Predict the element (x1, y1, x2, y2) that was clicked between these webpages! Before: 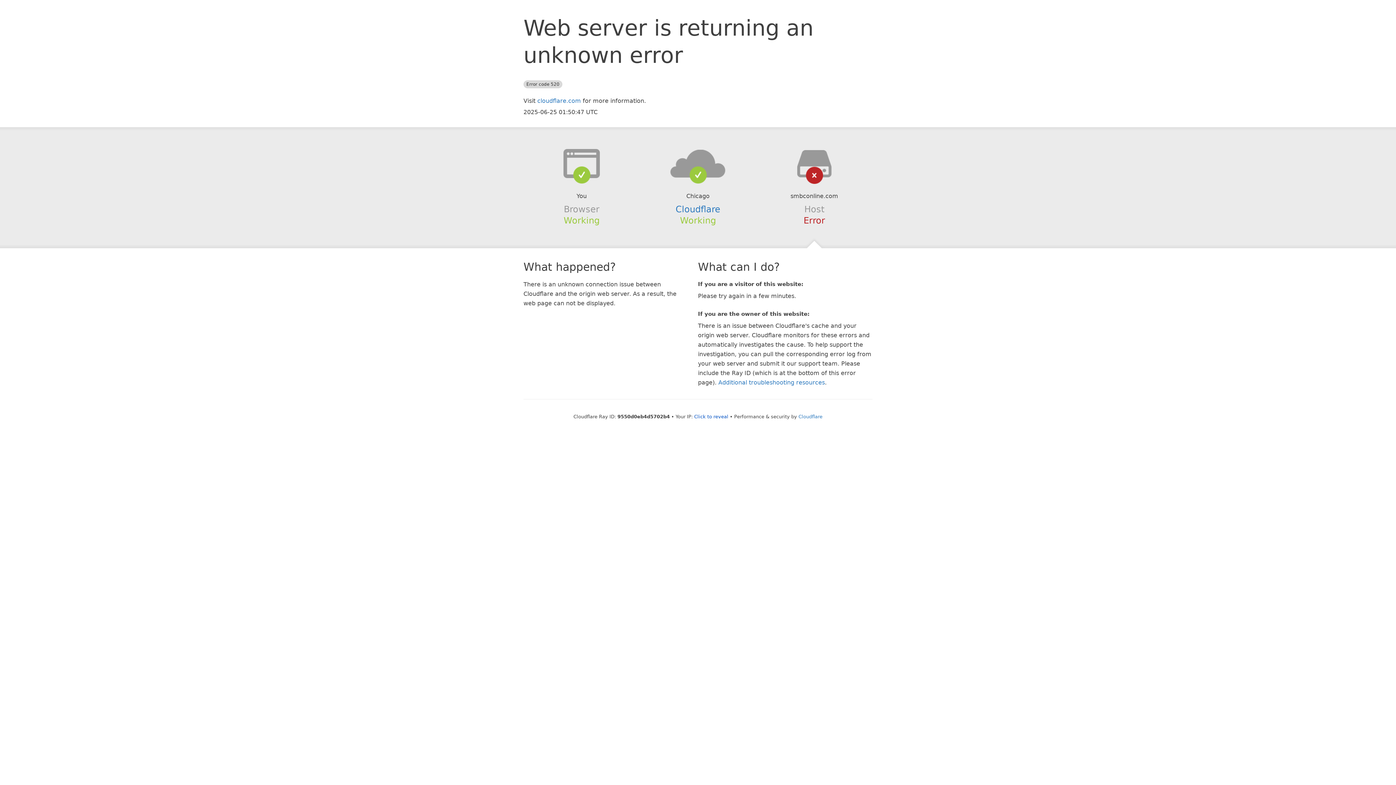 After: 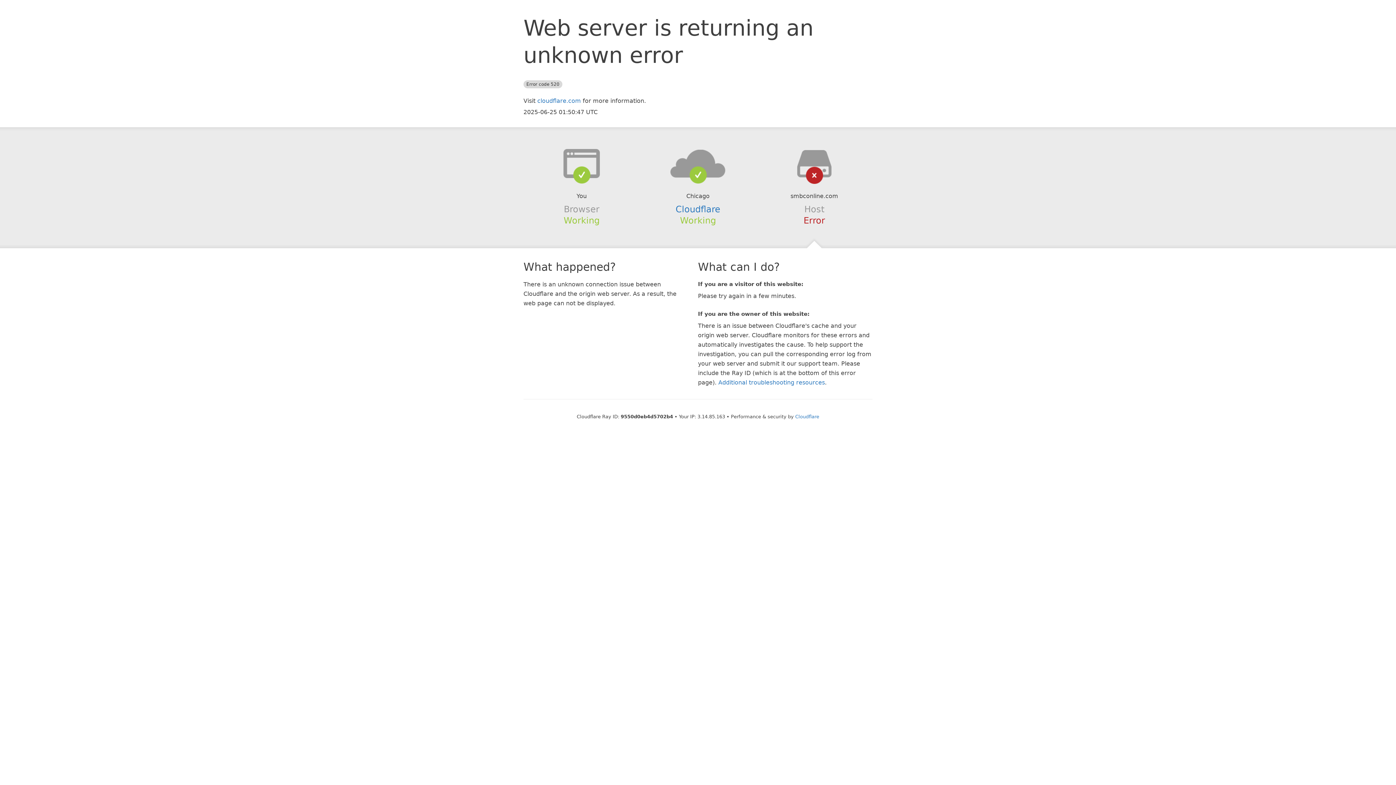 Action: label: Click to reveal bbox: (694, 414, 728, 419)